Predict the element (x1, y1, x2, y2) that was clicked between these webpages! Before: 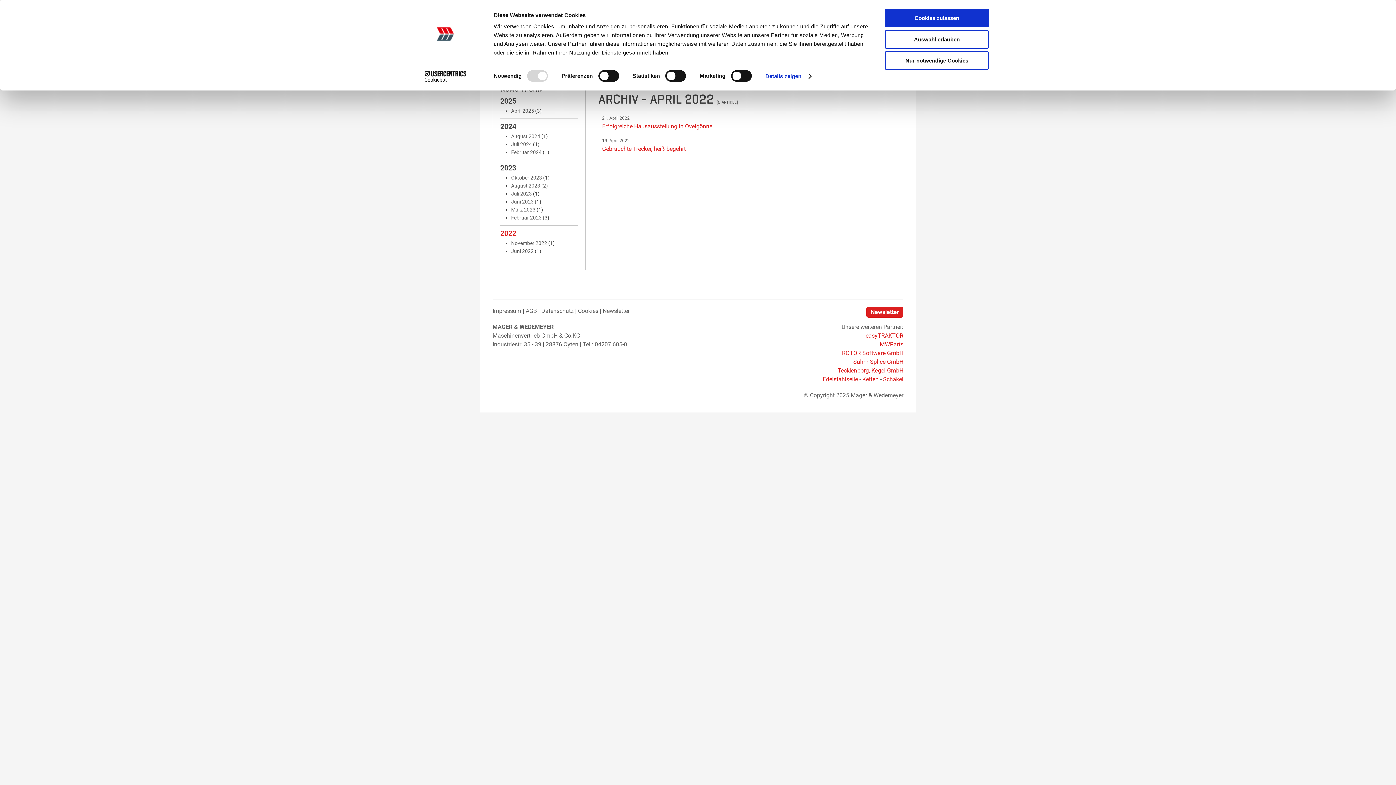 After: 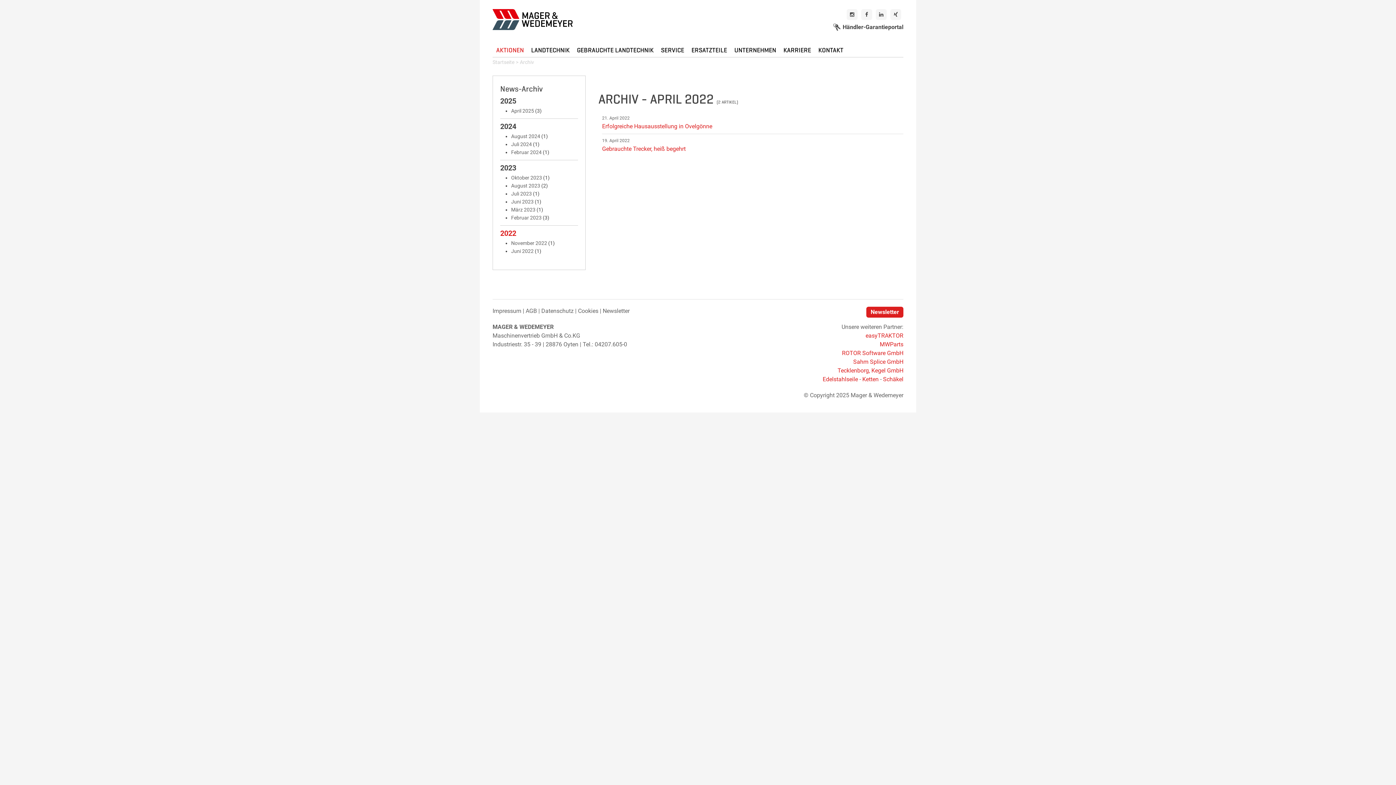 Action: bbox: (885, 51, 989, 69) label: Nur notwendige Cookies